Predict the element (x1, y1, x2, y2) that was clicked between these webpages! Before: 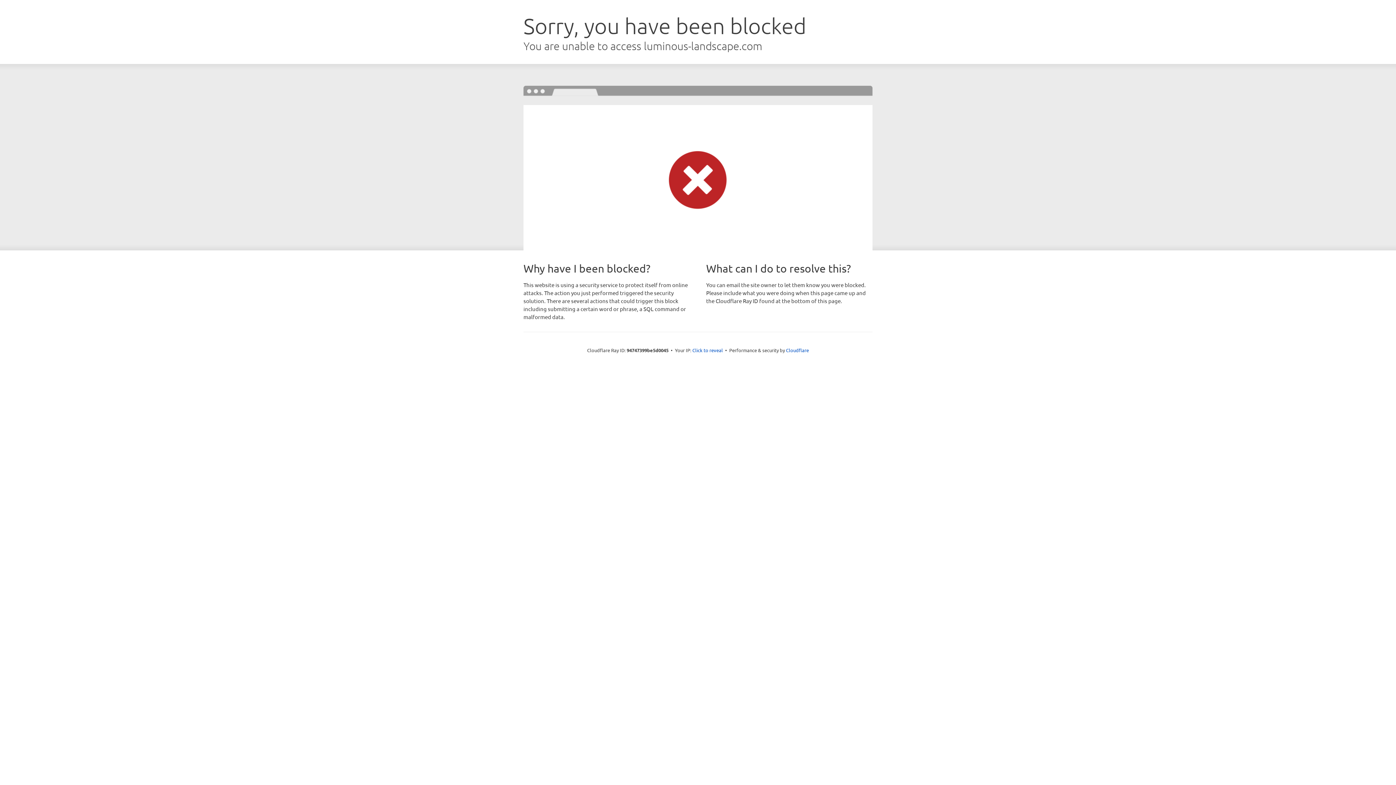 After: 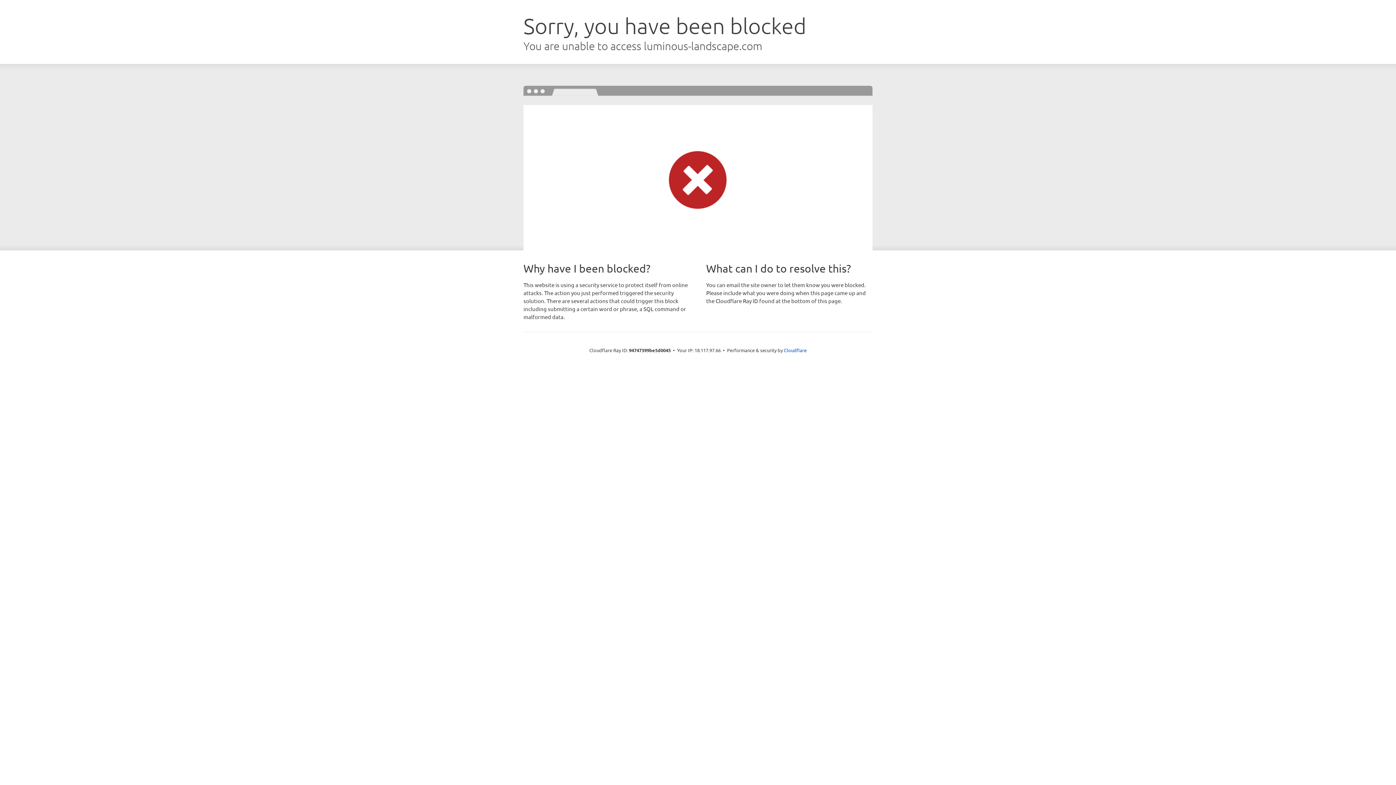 Action: bbox: (692, 346, 723, 353) label: Click to reveal